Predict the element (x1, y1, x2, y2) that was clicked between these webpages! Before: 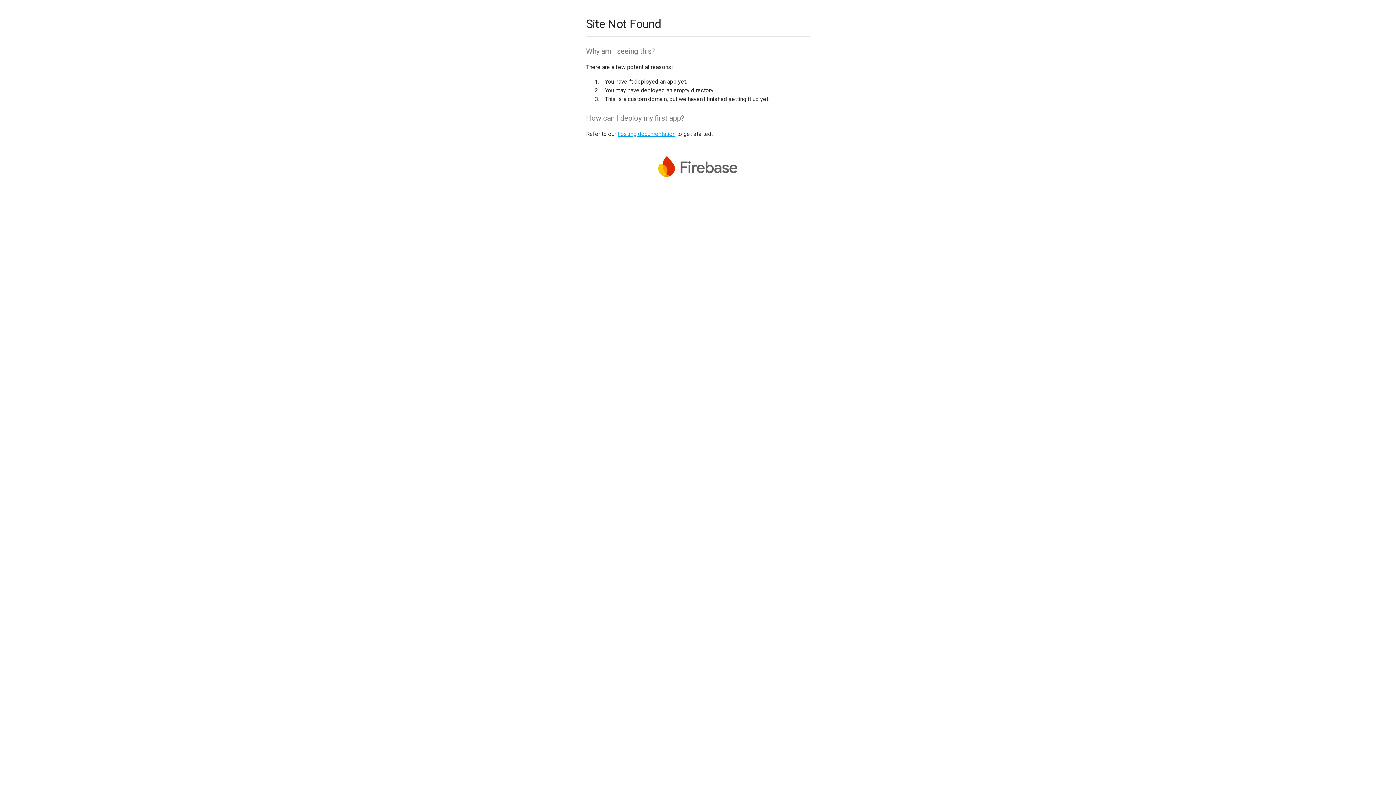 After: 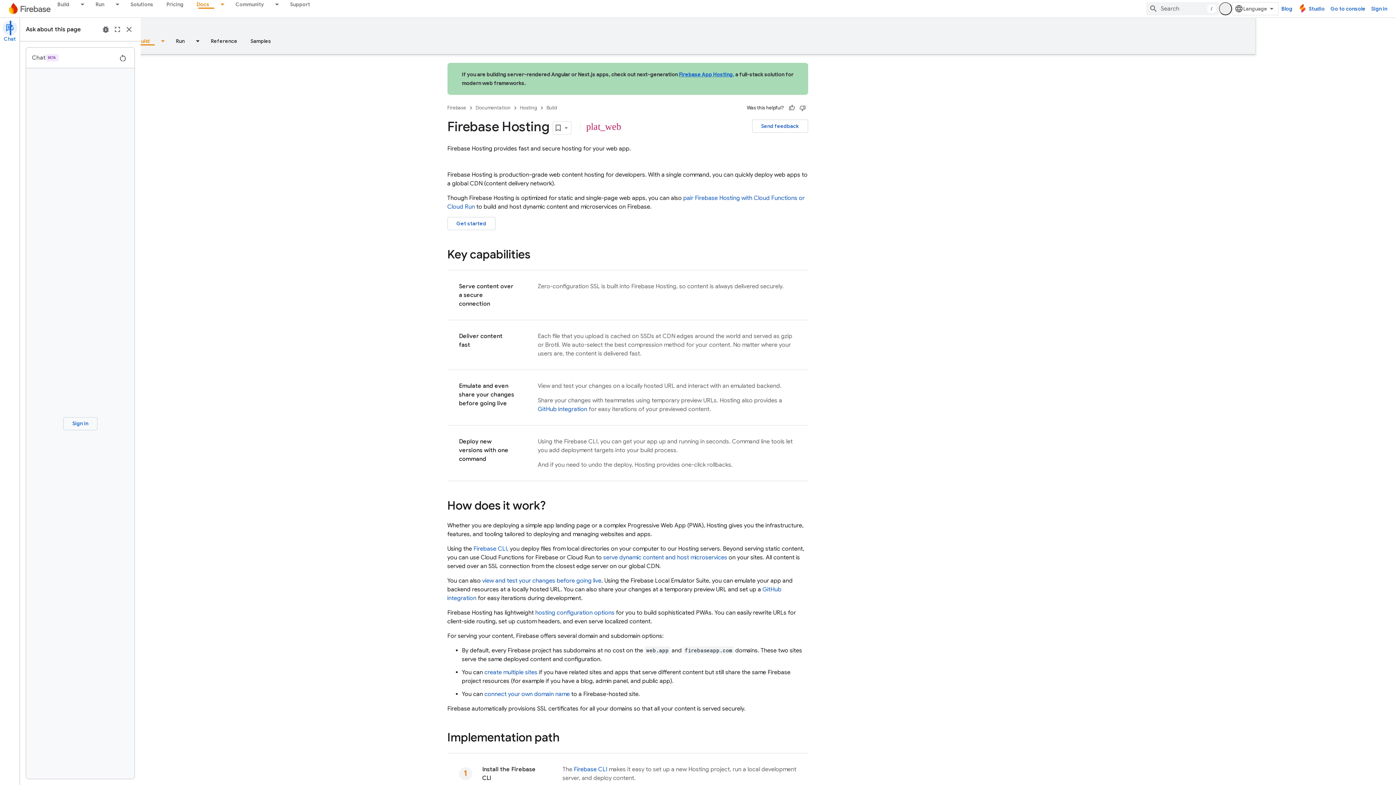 Action: label: hosting documentation bbox: (617, 130, 675, 137)